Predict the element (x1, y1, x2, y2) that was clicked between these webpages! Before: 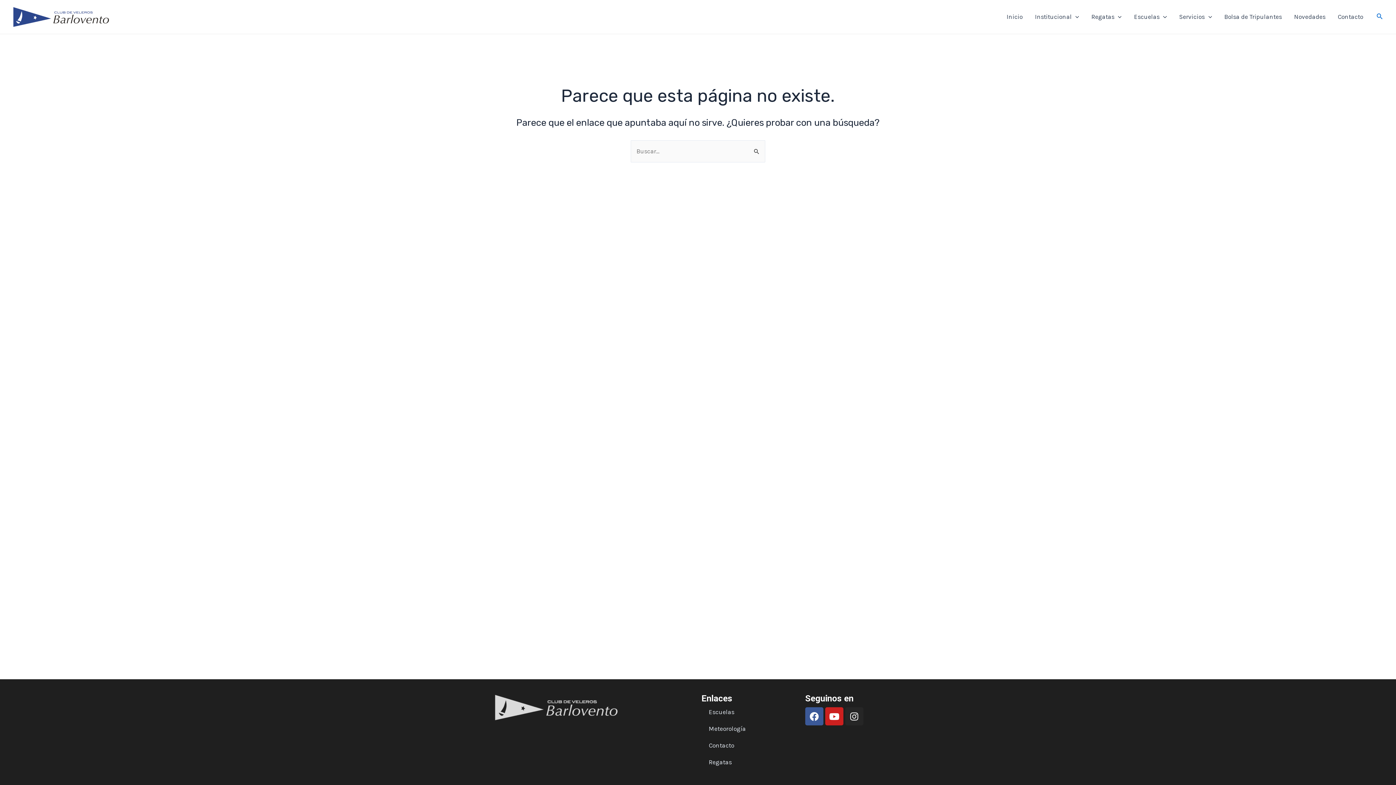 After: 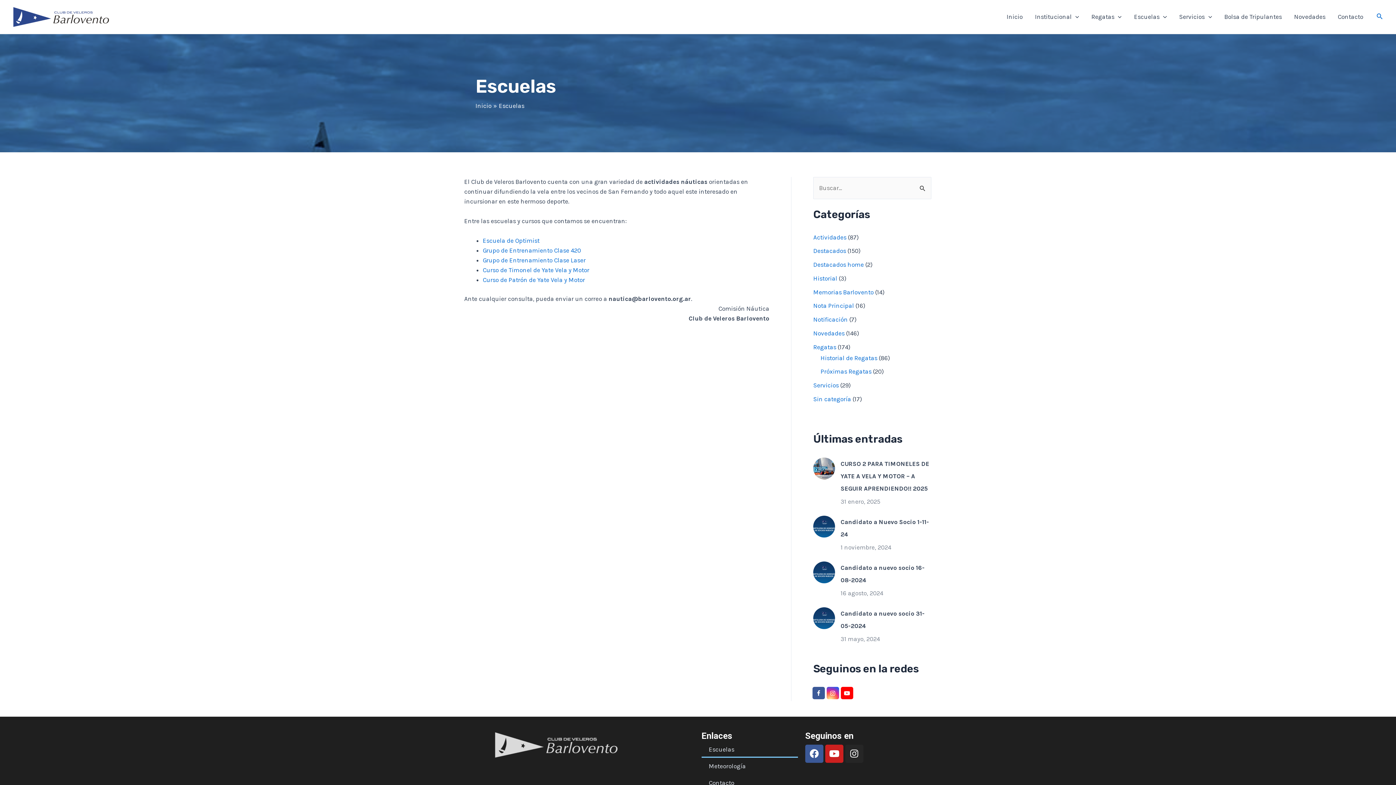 Action: label: Escuelas bbox: (701, 704, 798, 720)